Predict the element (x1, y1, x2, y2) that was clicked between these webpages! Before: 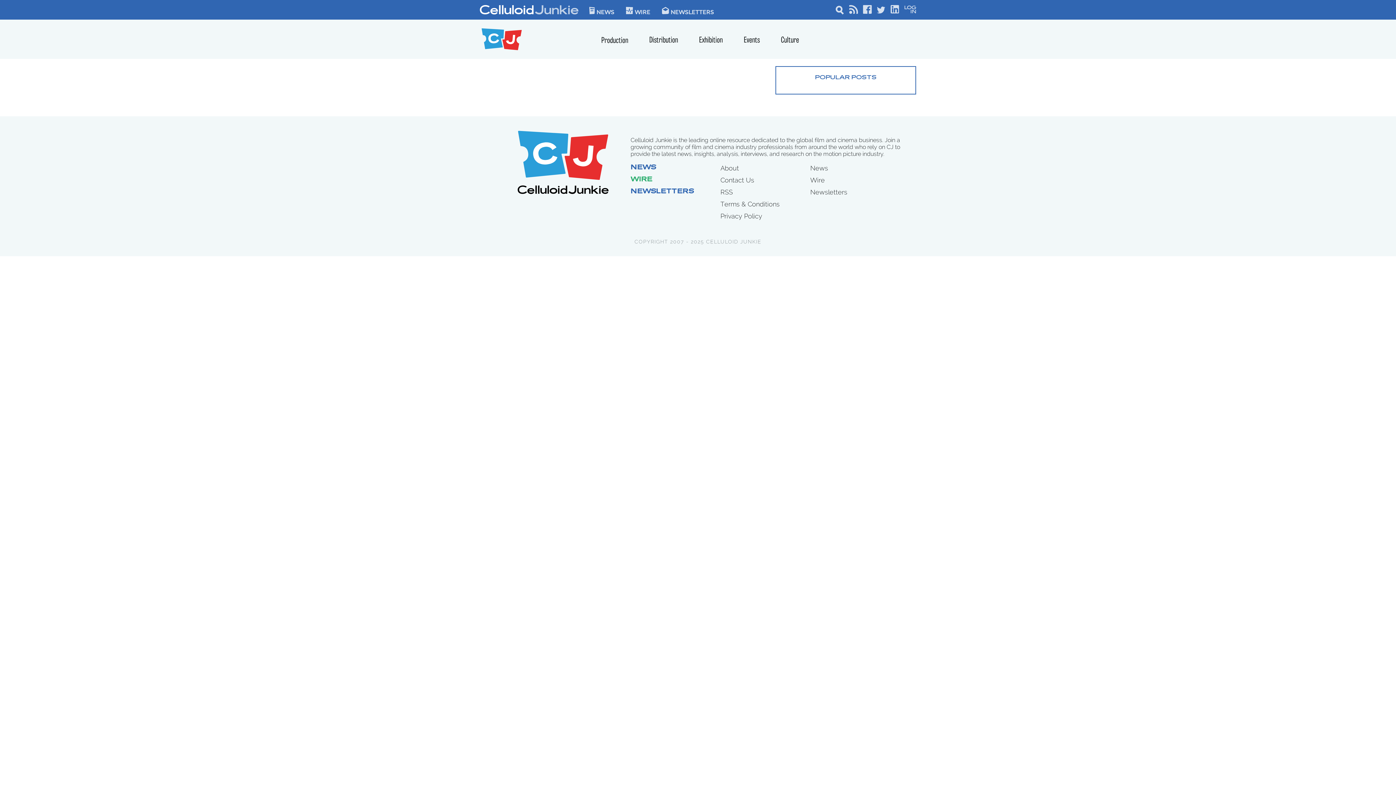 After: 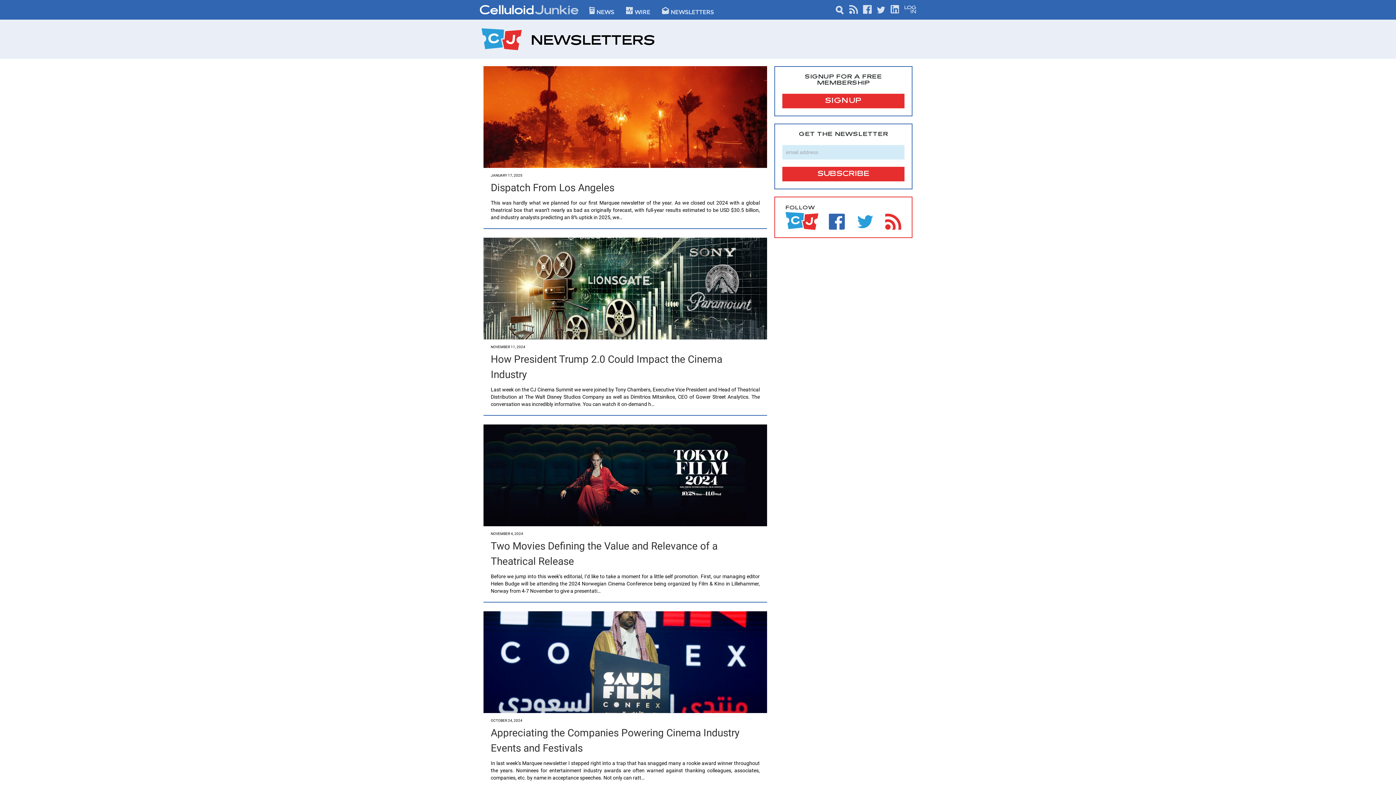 Action: bbox: (662, 6, 714, 14) label: NEWSLETTERS